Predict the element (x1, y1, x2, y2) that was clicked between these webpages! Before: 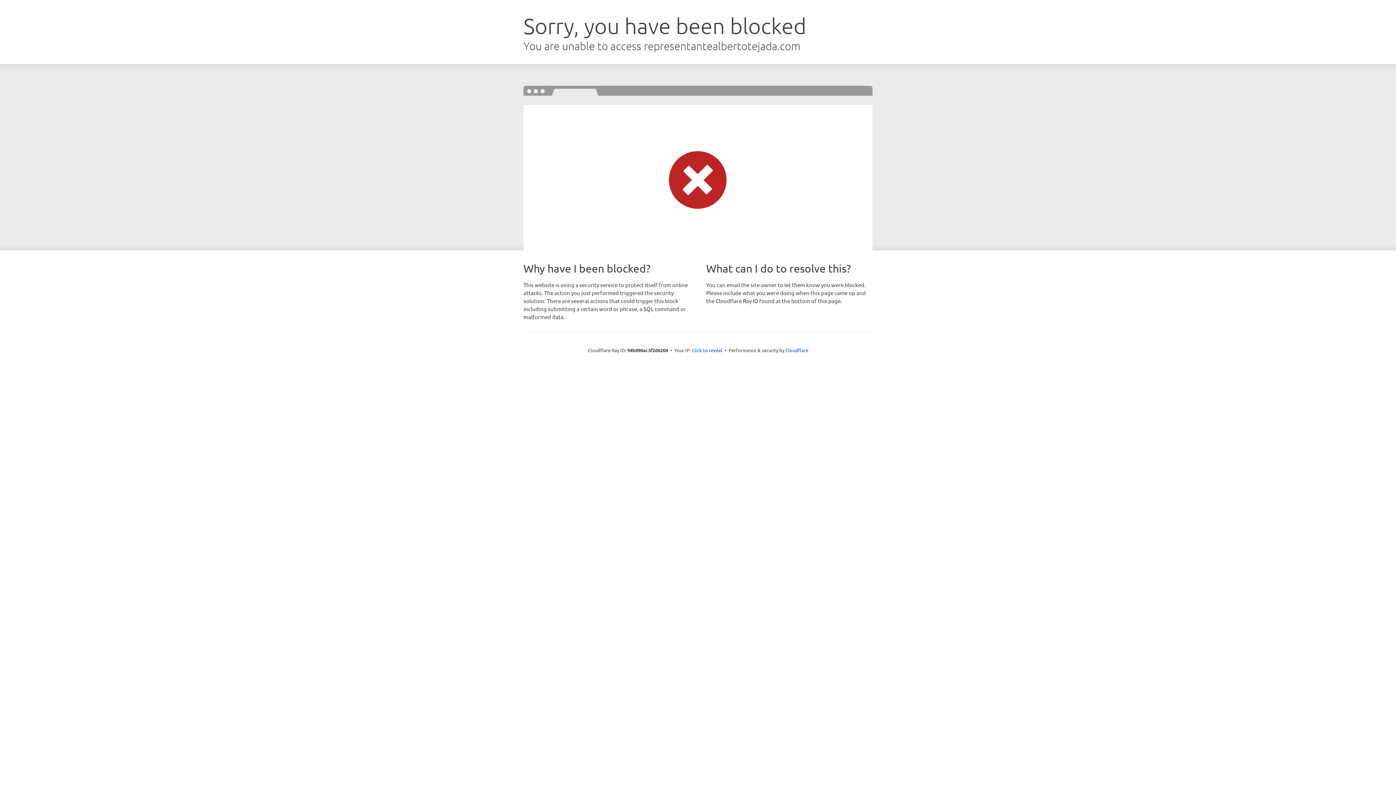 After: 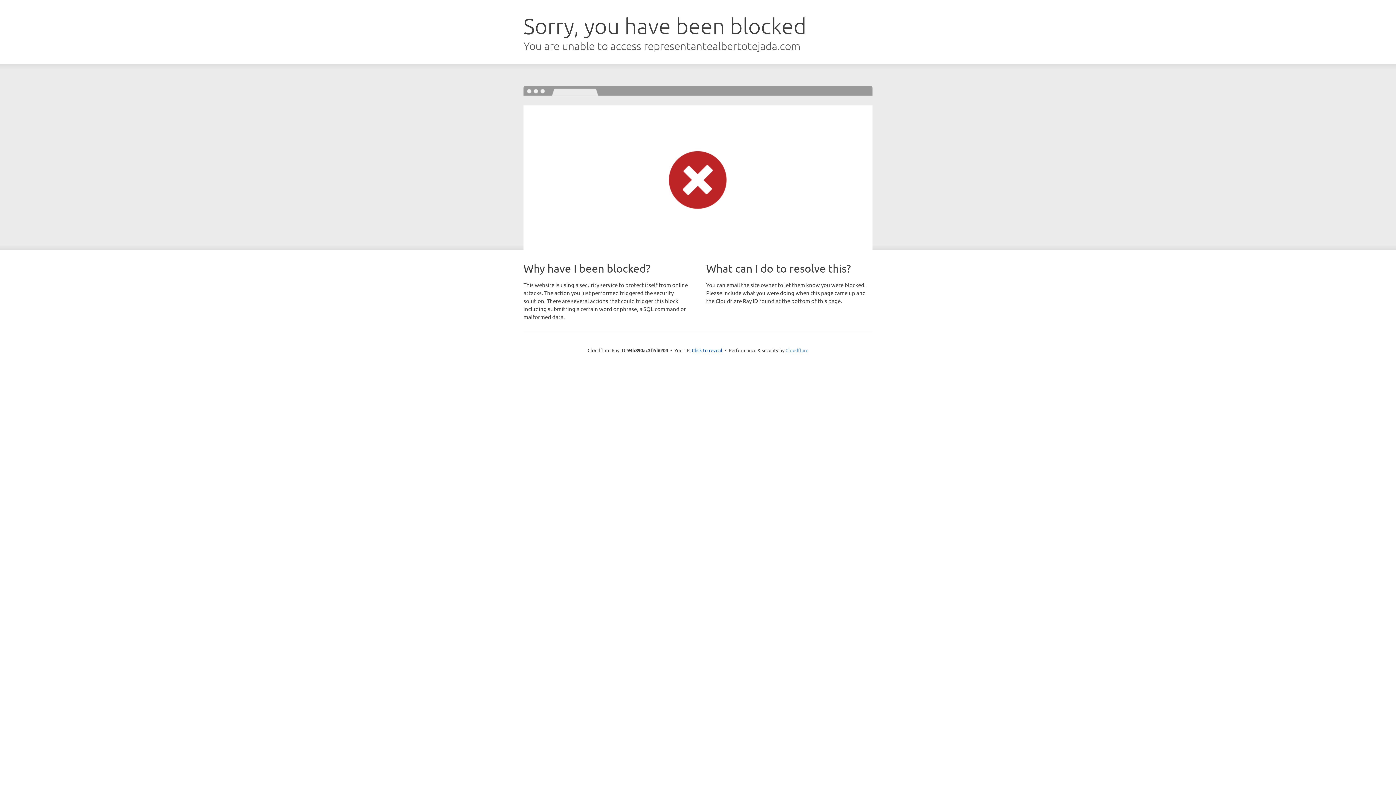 Action: bbox: (785, 347, 808, 353) label: Cloudflare